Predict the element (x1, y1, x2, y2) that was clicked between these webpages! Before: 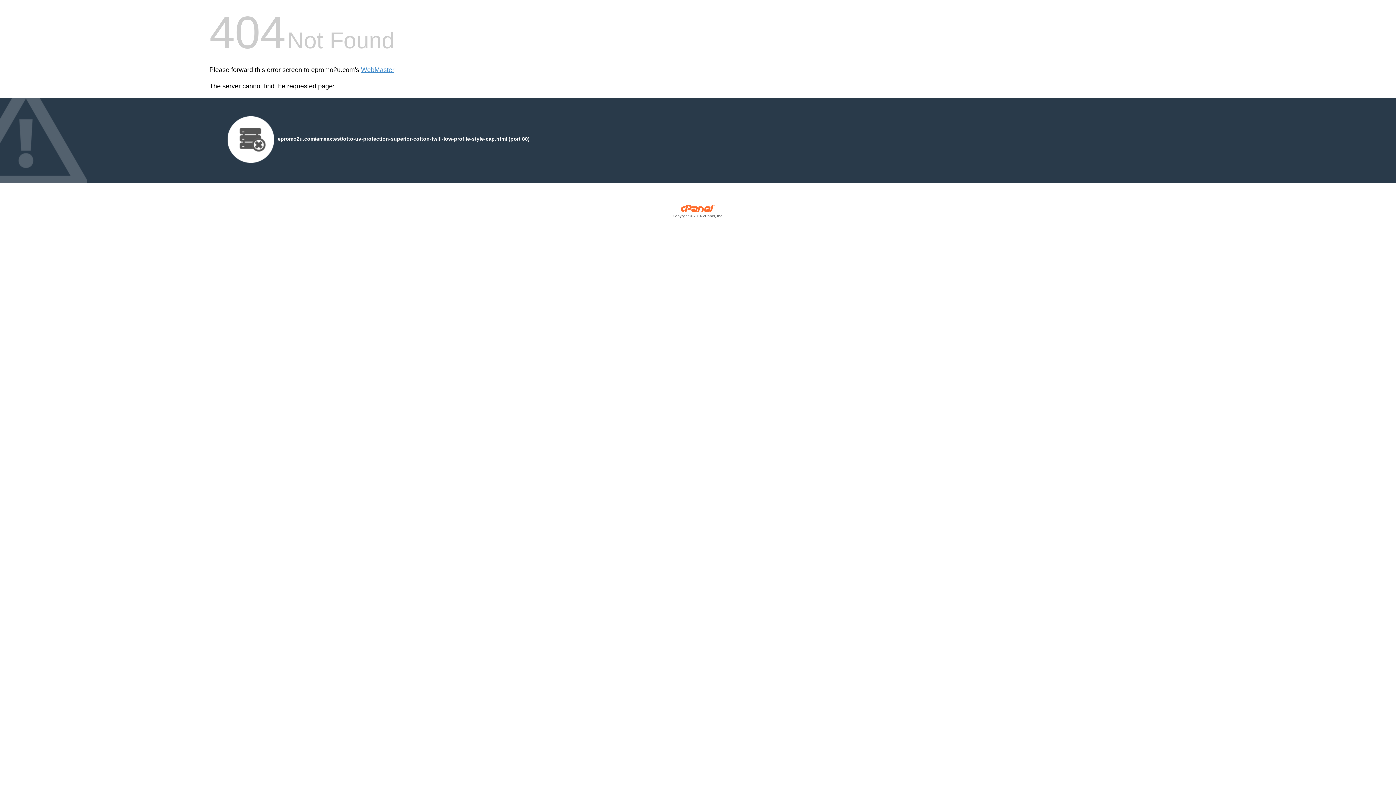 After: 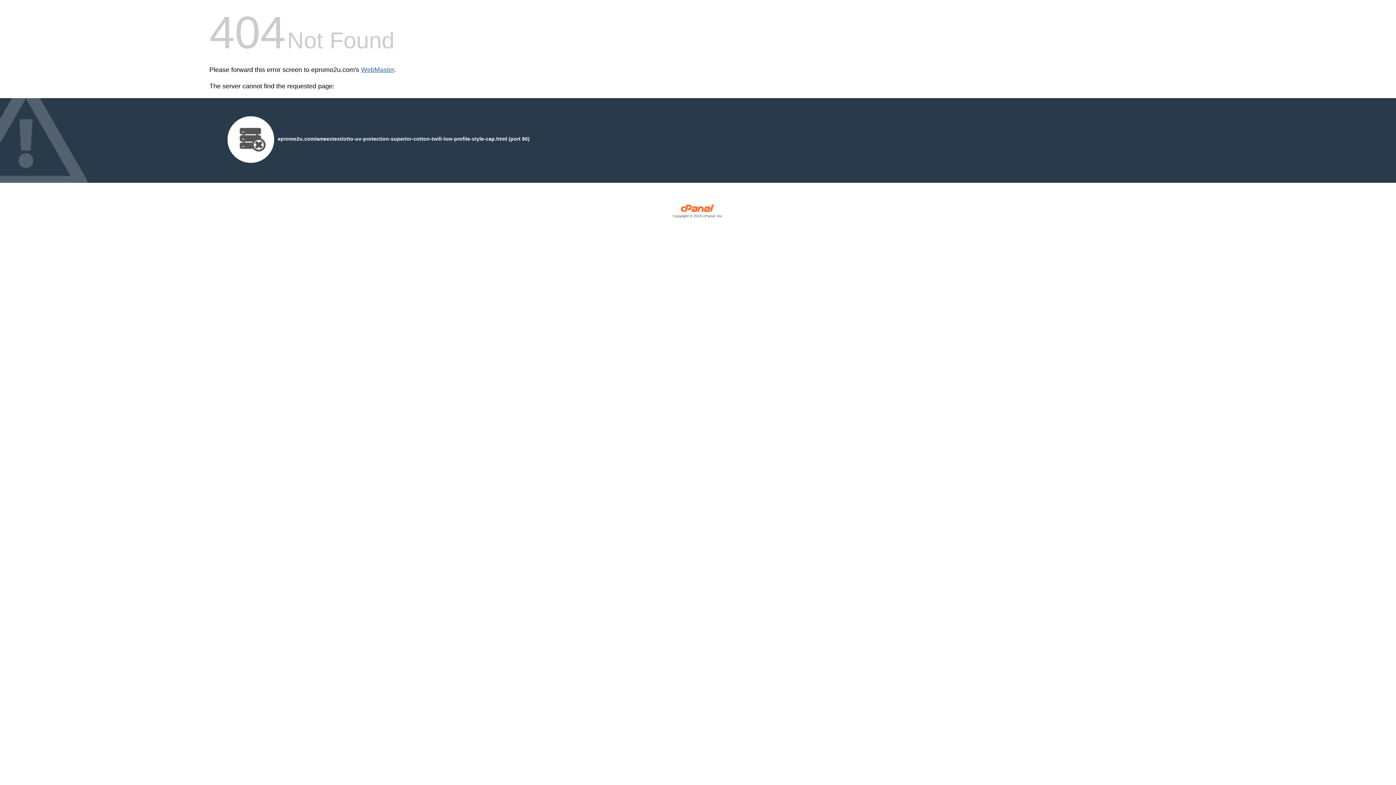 Action: label: WebMaster bbox: (361, 66, 394, 73)